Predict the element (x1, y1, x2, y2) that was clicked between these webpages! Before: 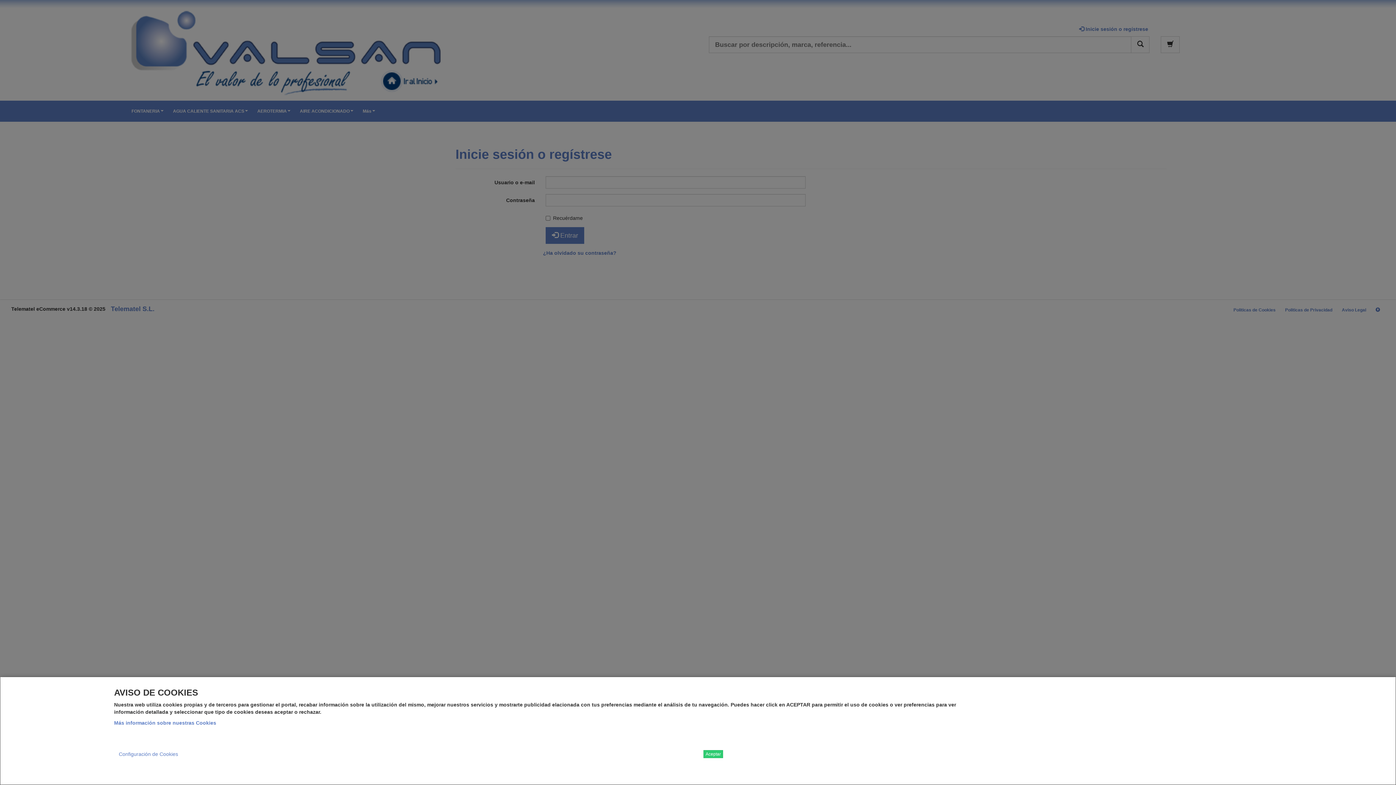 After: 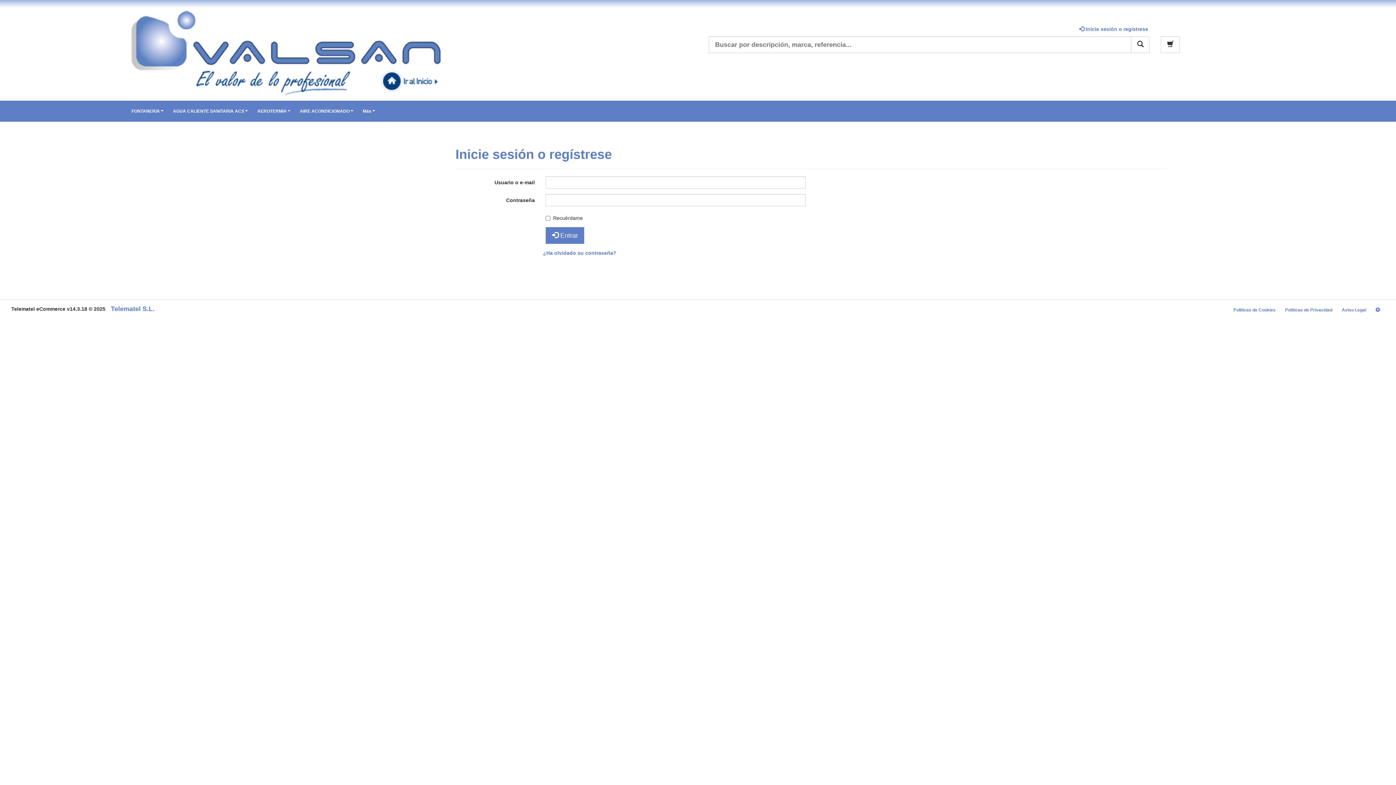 Action: label: Aceptar bbox: (703, 750, 723, 758)